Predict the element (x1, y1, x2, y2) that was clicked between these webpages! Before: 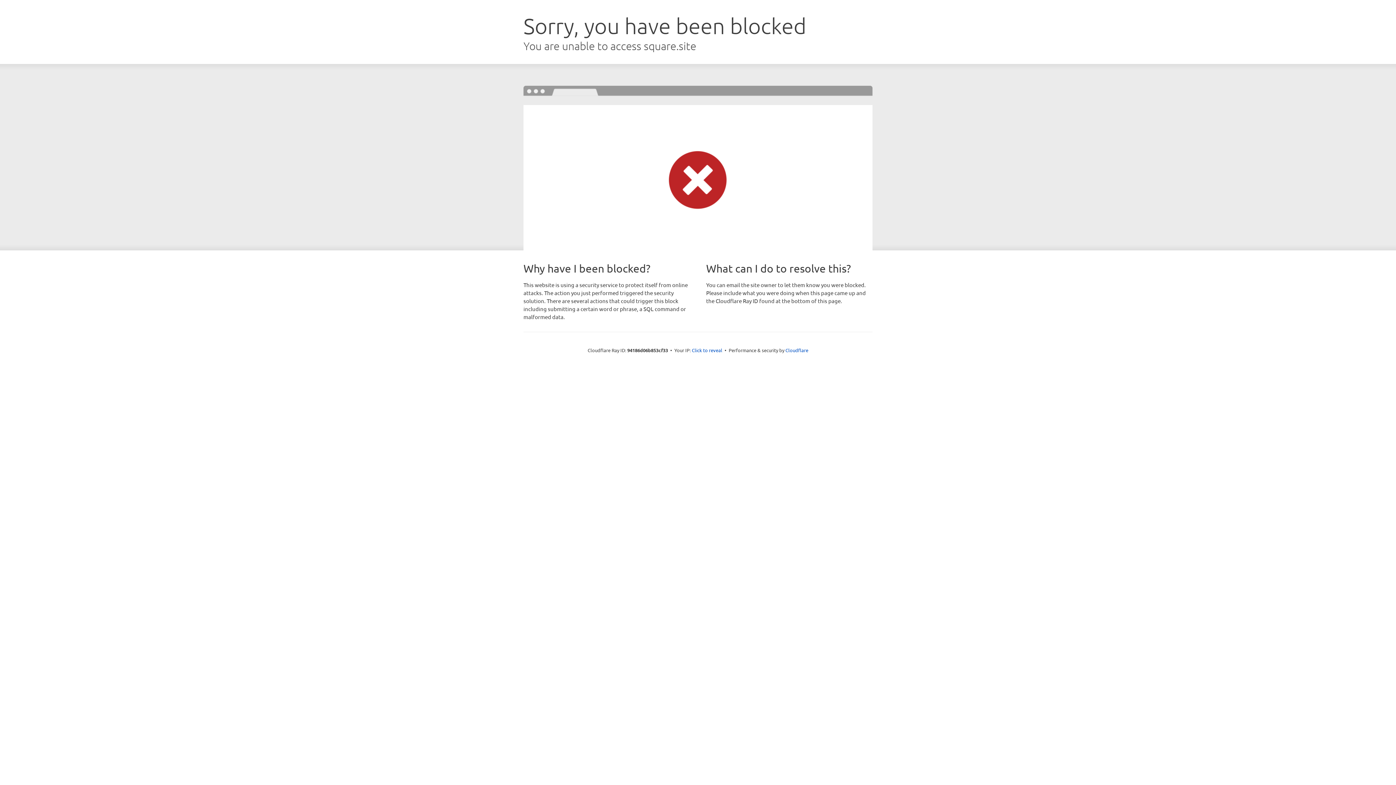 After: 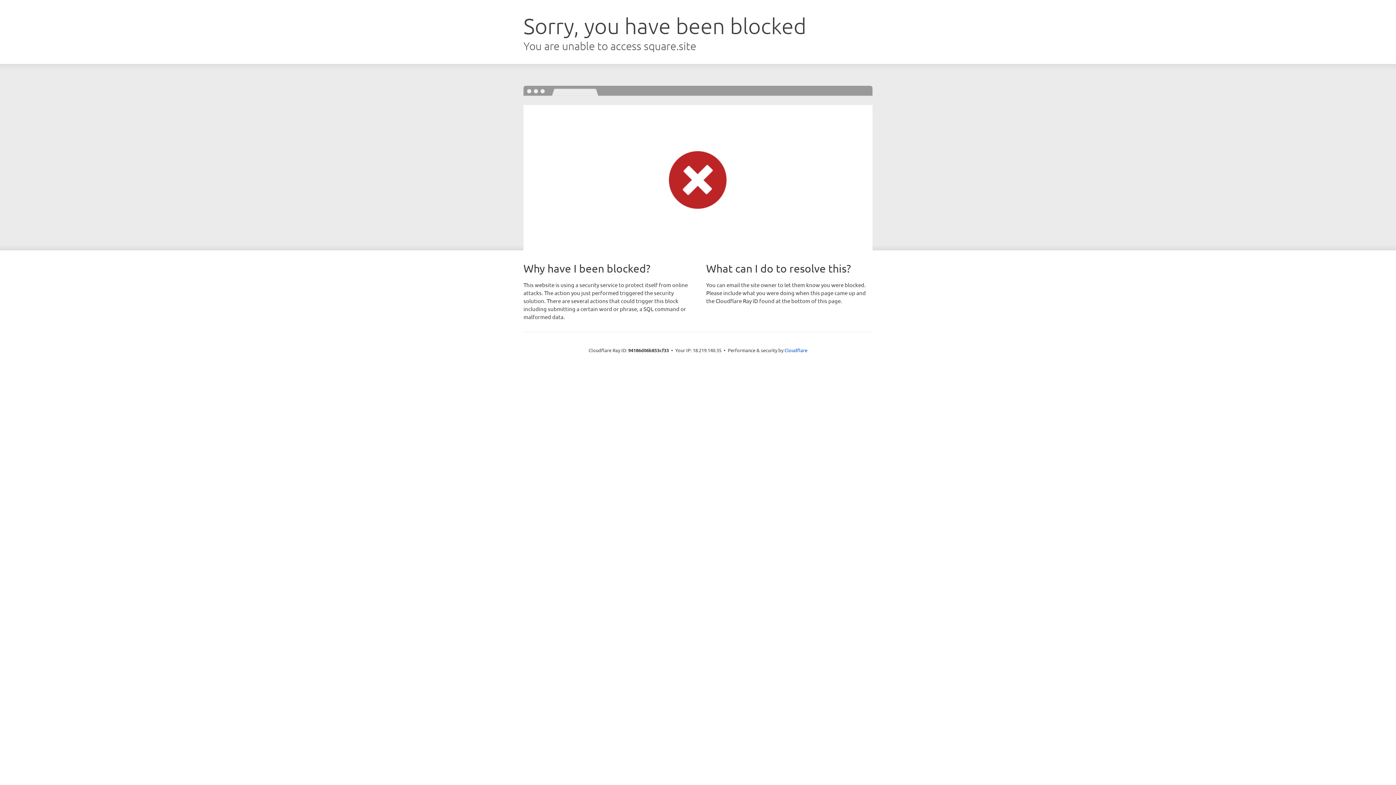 Action: label: Click to reveal bbox: (692, 346, 722, 353)